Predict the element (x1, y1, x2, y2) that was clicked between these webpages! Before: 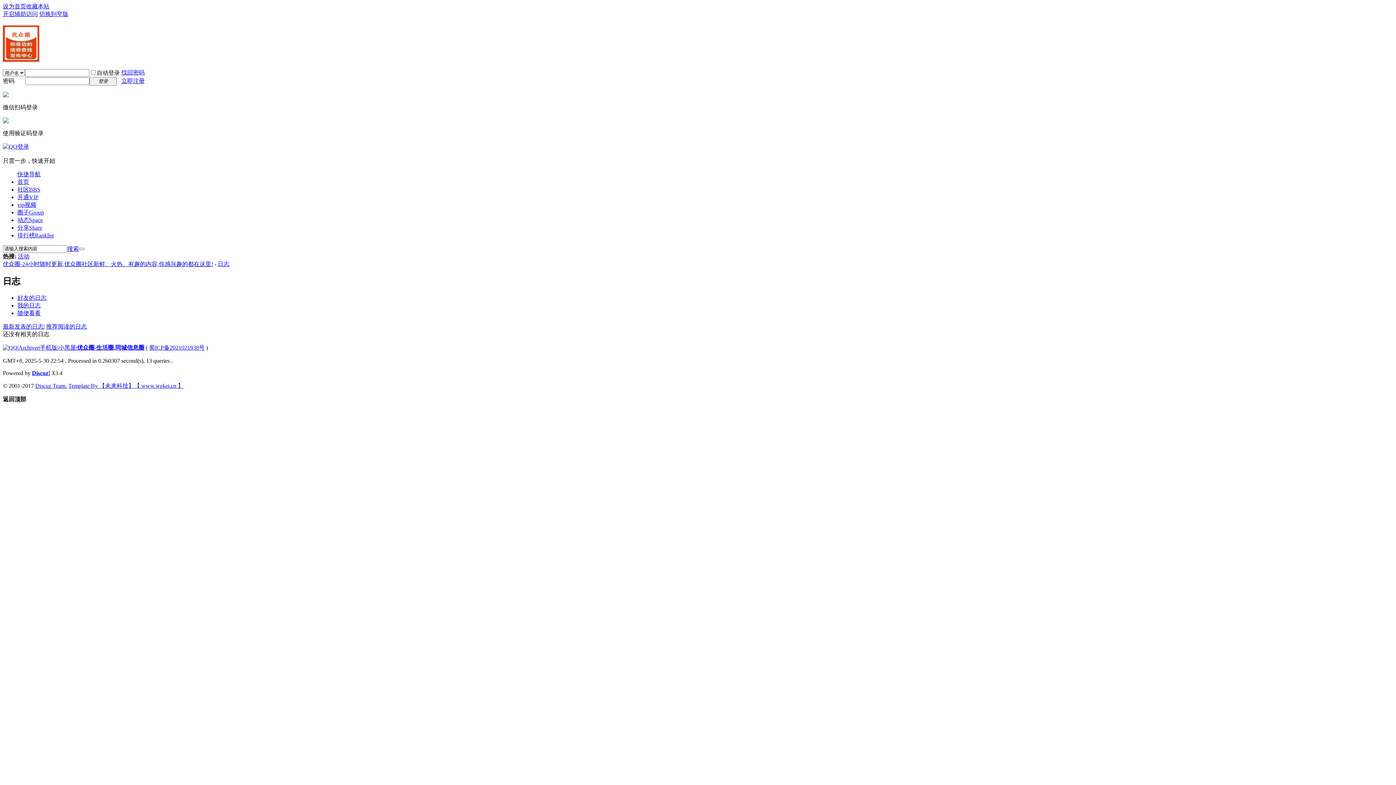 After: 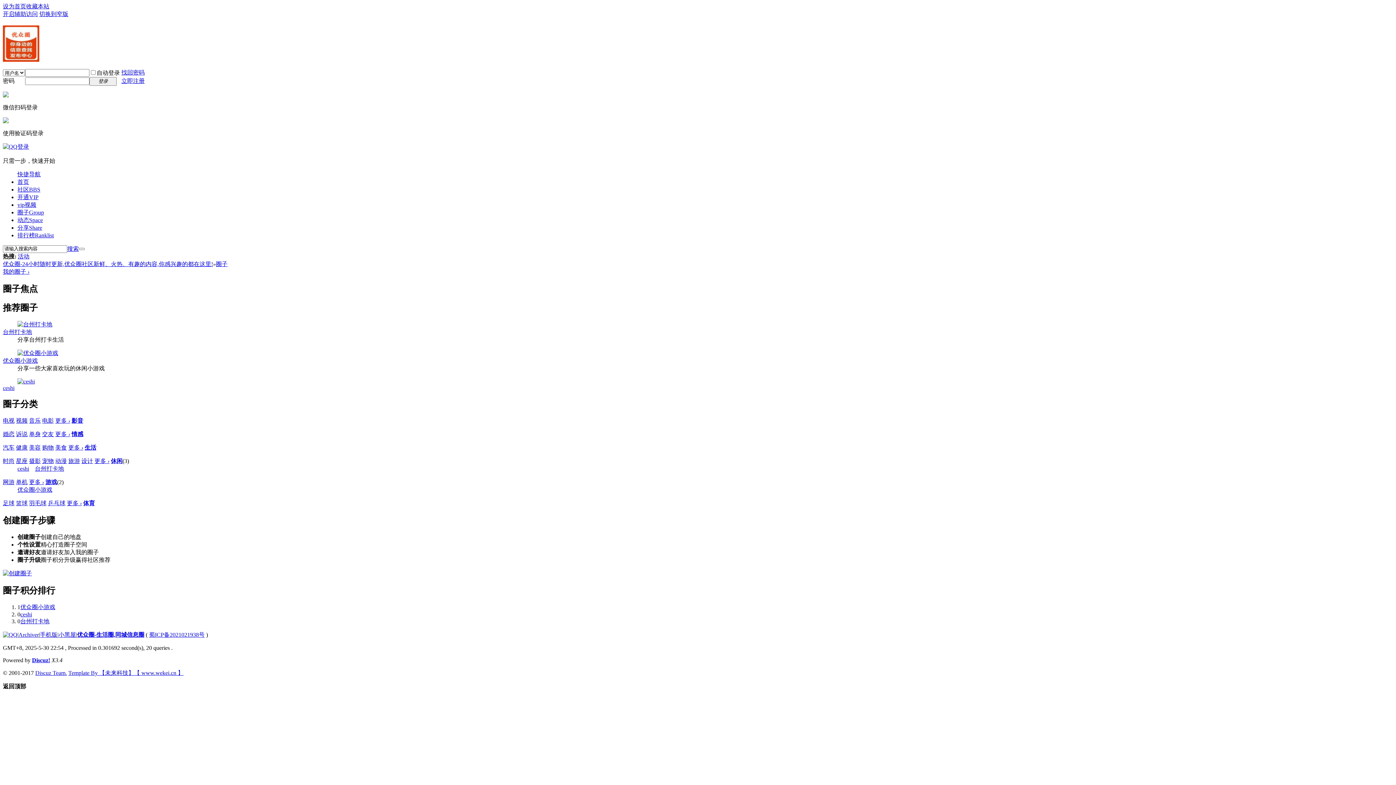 Action: bbox: (17, 209, 44, 215) label: 圈子Group